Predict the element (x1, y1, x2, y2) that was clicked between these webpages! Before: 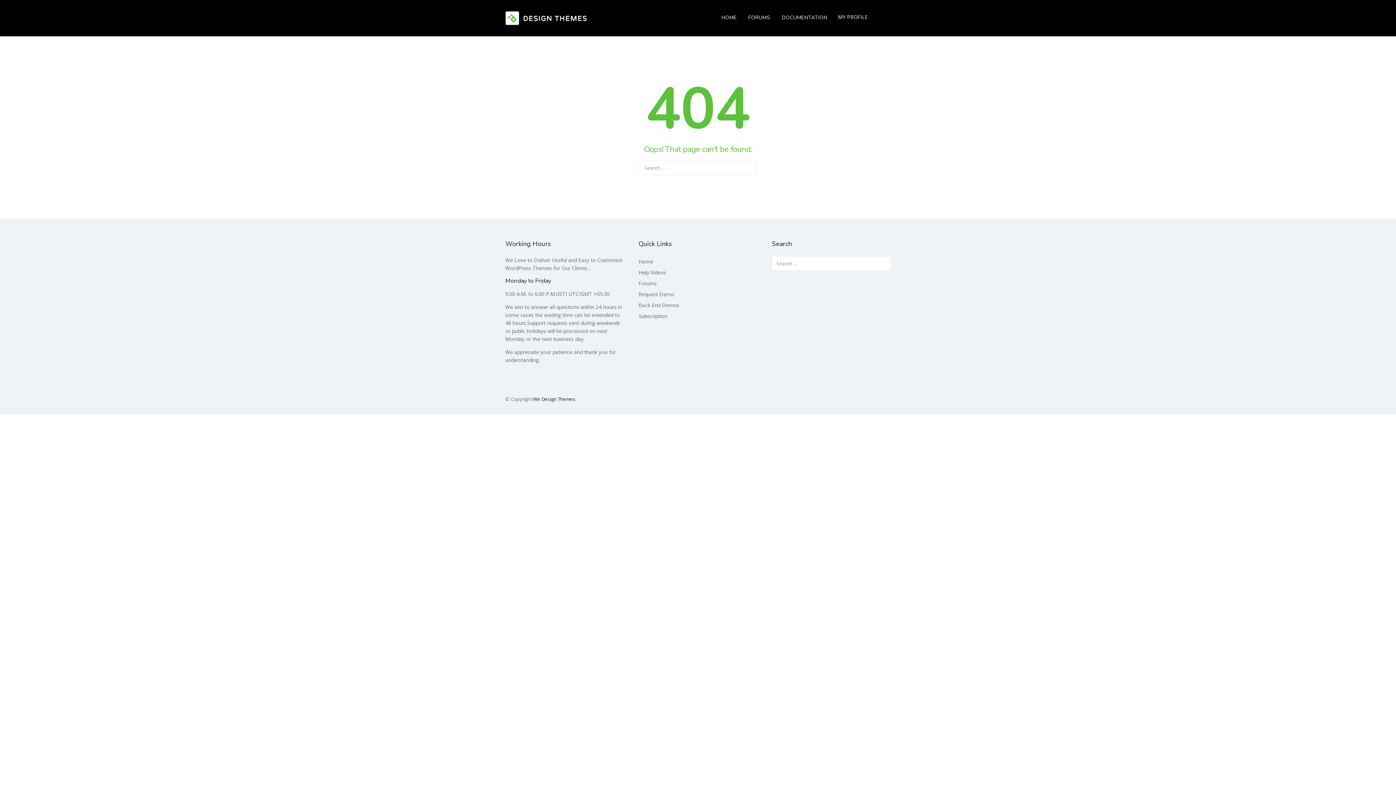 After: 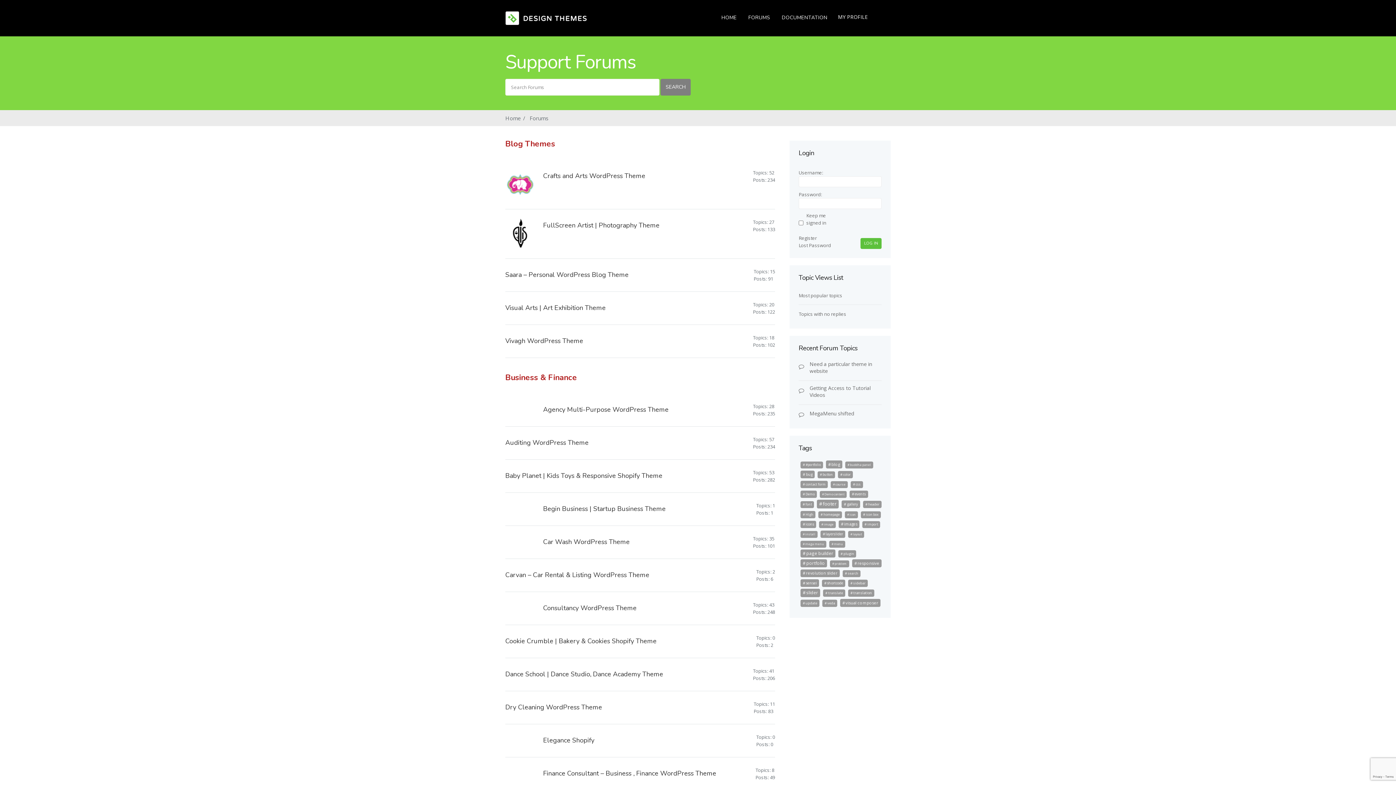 Action: label: FORUMS bbox: (743, 12, 775, 23)